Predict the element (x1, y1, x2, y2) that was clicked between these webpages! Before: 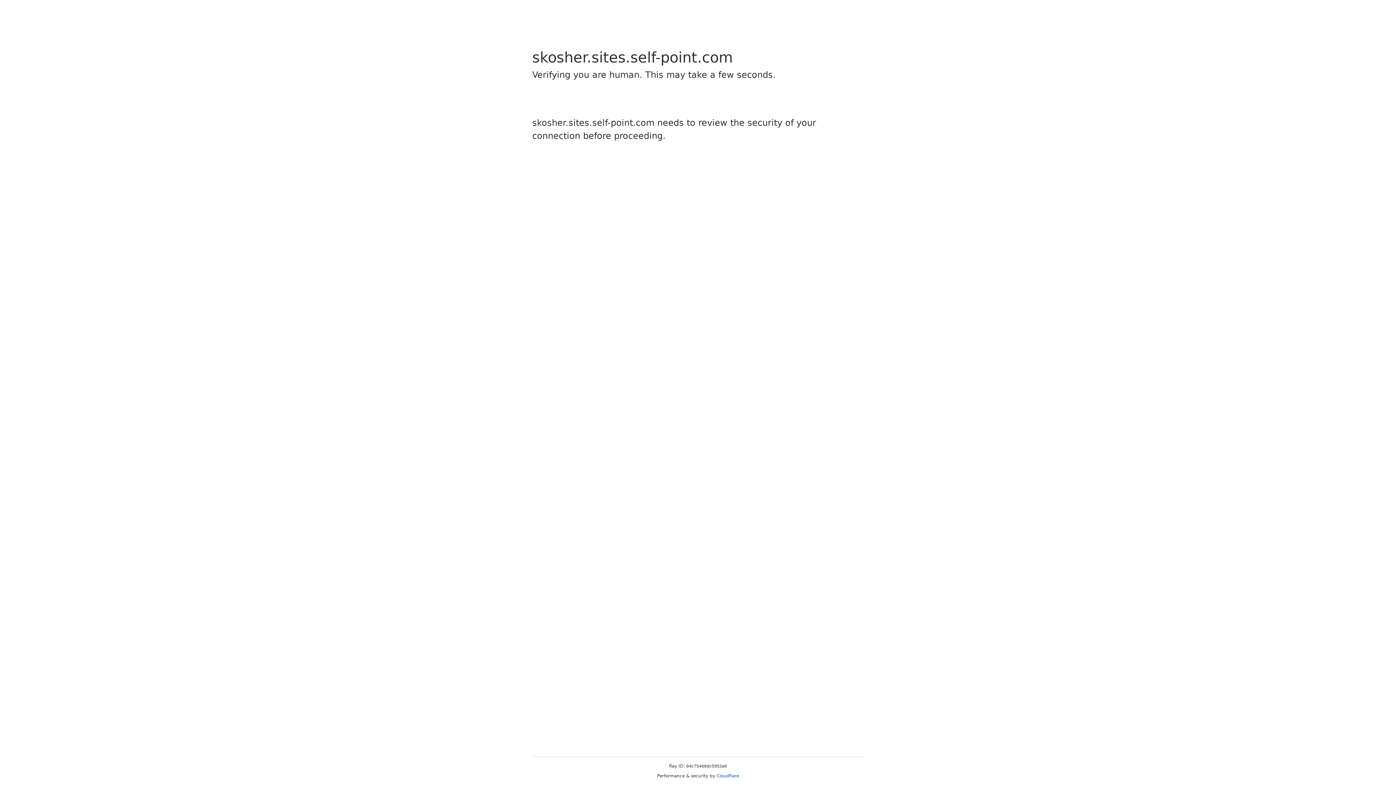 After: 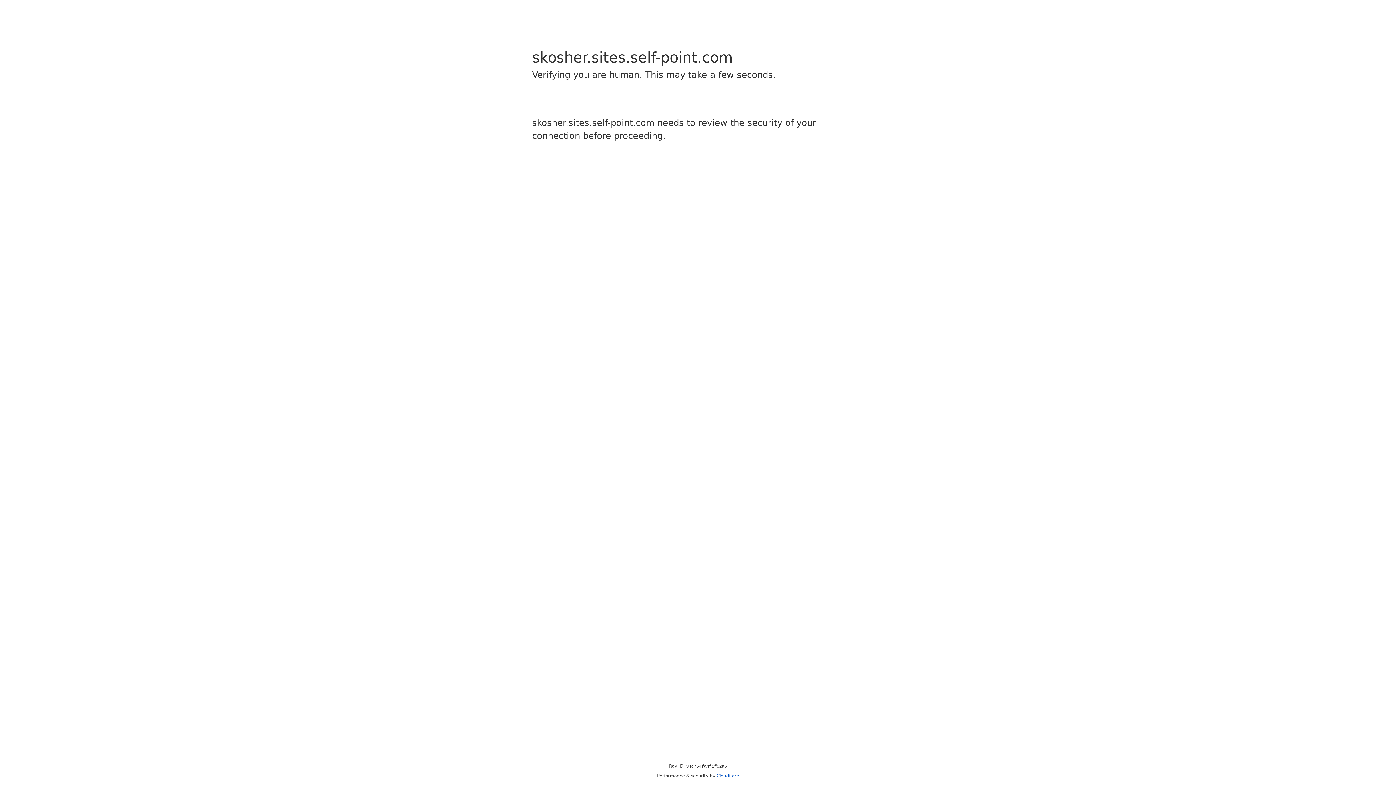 Action: label: Cloudflare bbox: (716, 773, 739, 778)